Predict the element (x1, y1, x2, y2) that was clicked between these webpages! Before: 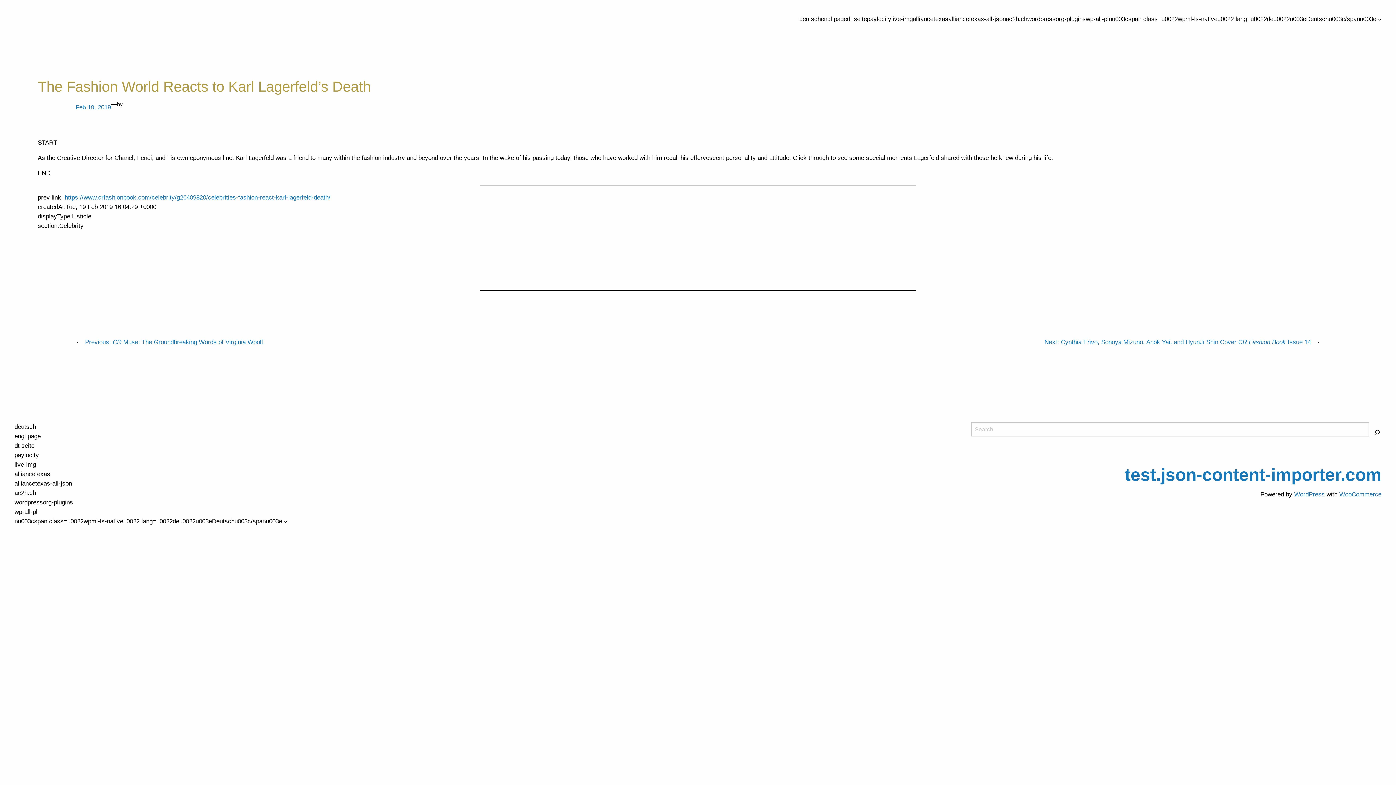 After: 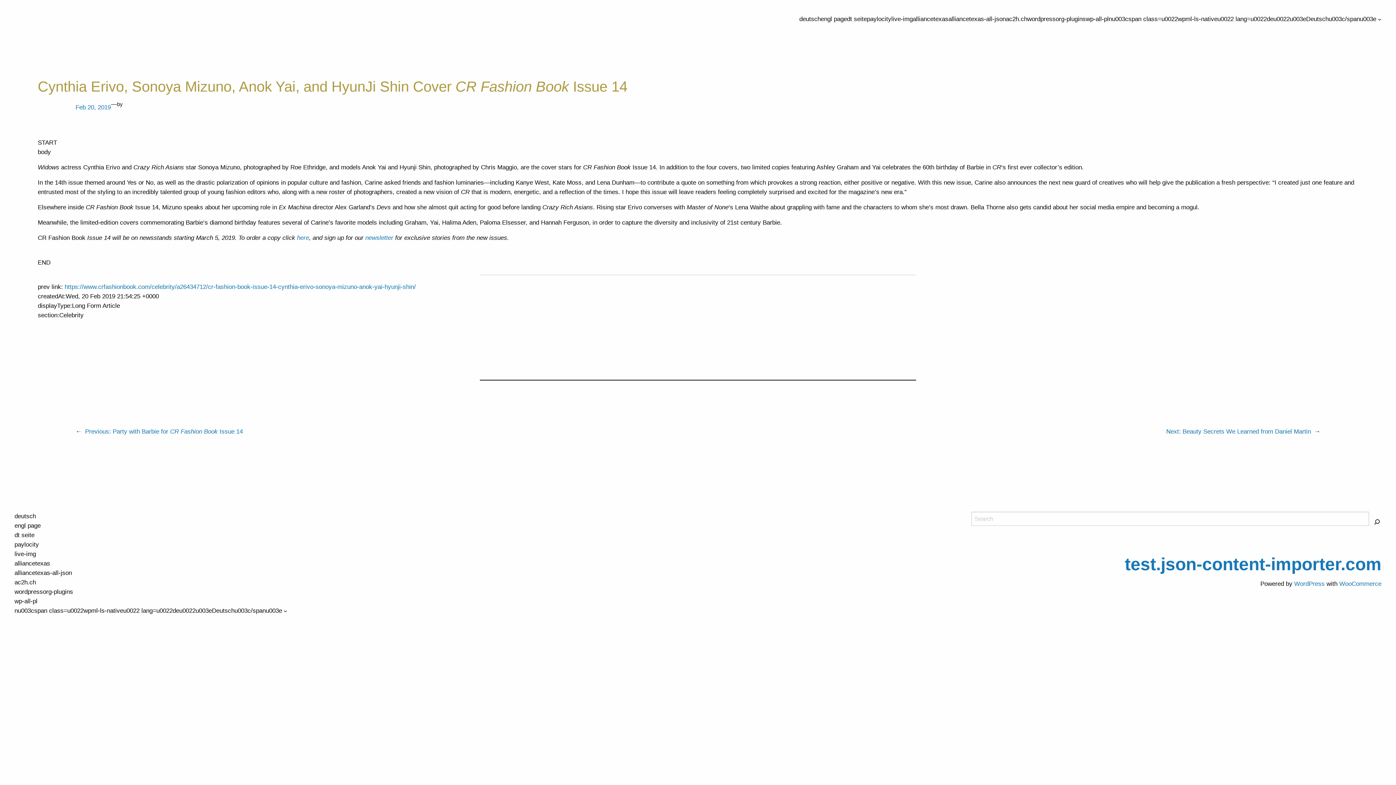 Action: label: Next: Cynthia Erivo, Sonoya Mizuno, Anok Yai, and HyunJi Shin Cover CR Fashion Book Issue 14 bbox: (1044, 338, 1311, 345)